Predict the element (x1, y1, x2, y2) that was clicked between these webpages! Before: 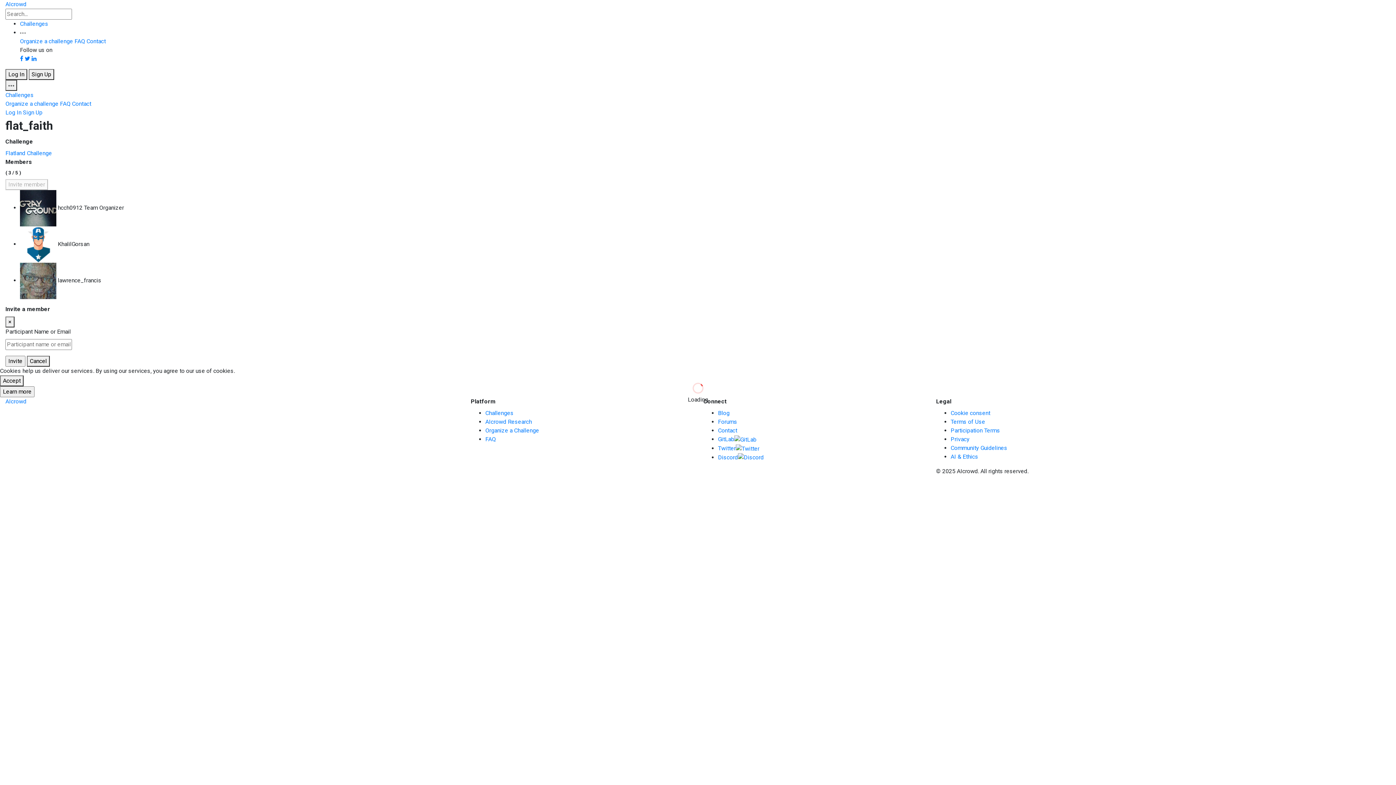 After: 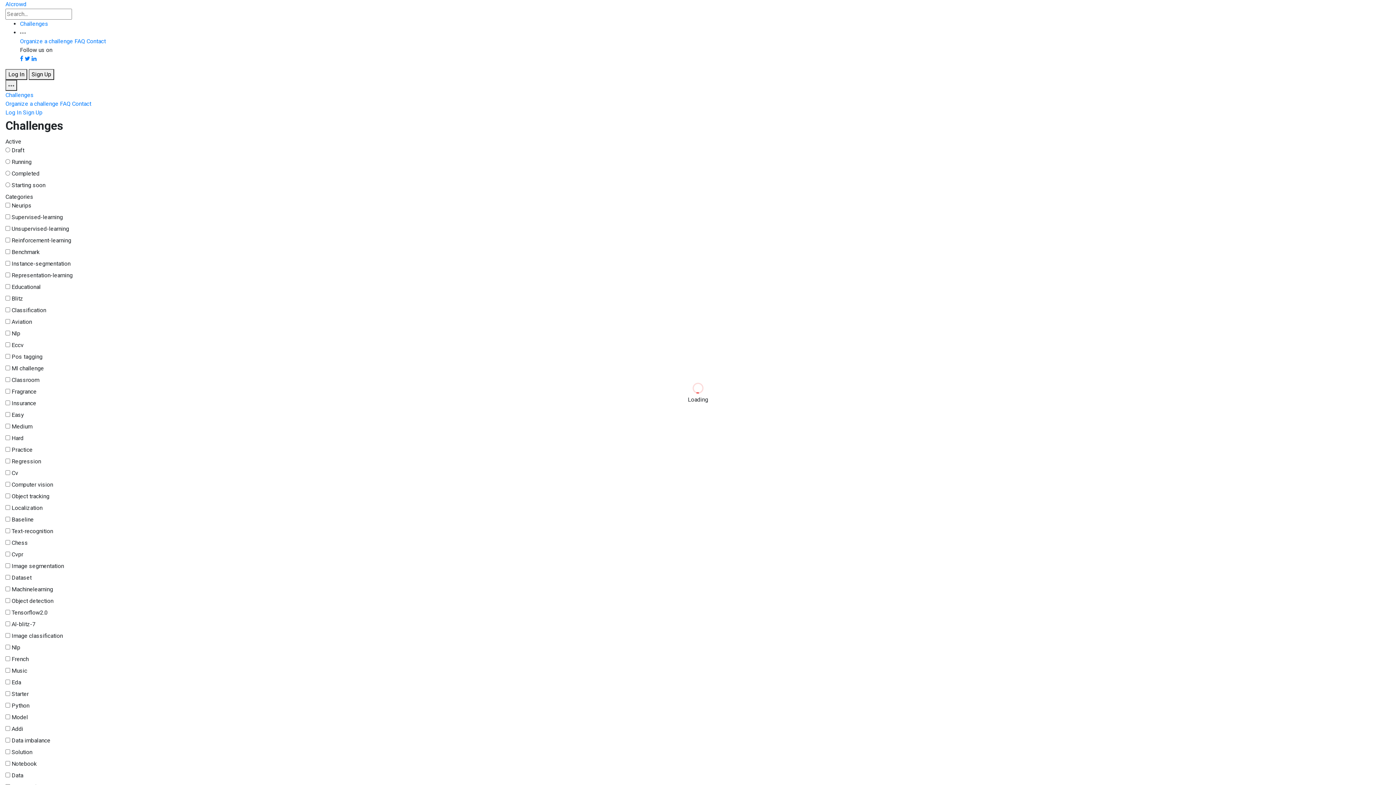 Action: label: Challenges bbox: (5, 91, 33, 98)